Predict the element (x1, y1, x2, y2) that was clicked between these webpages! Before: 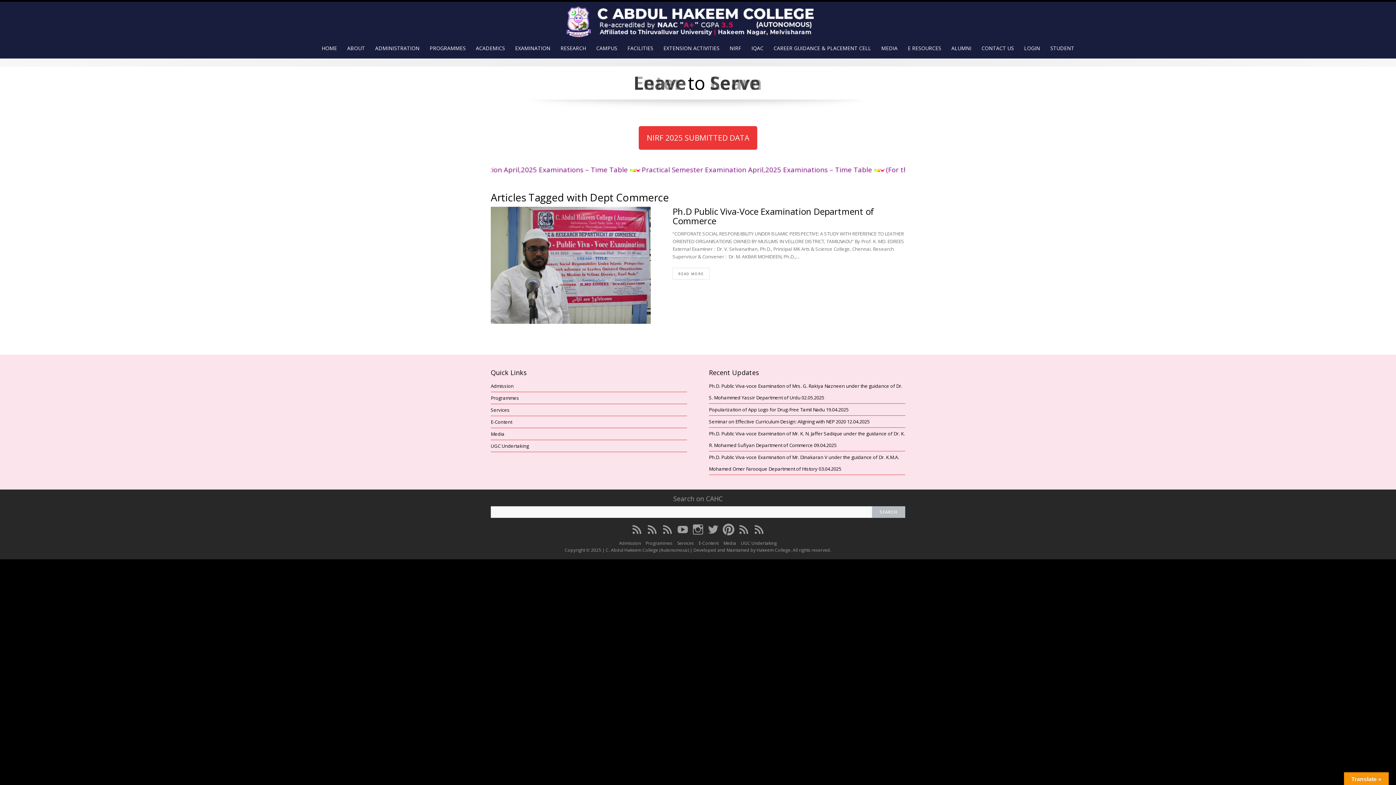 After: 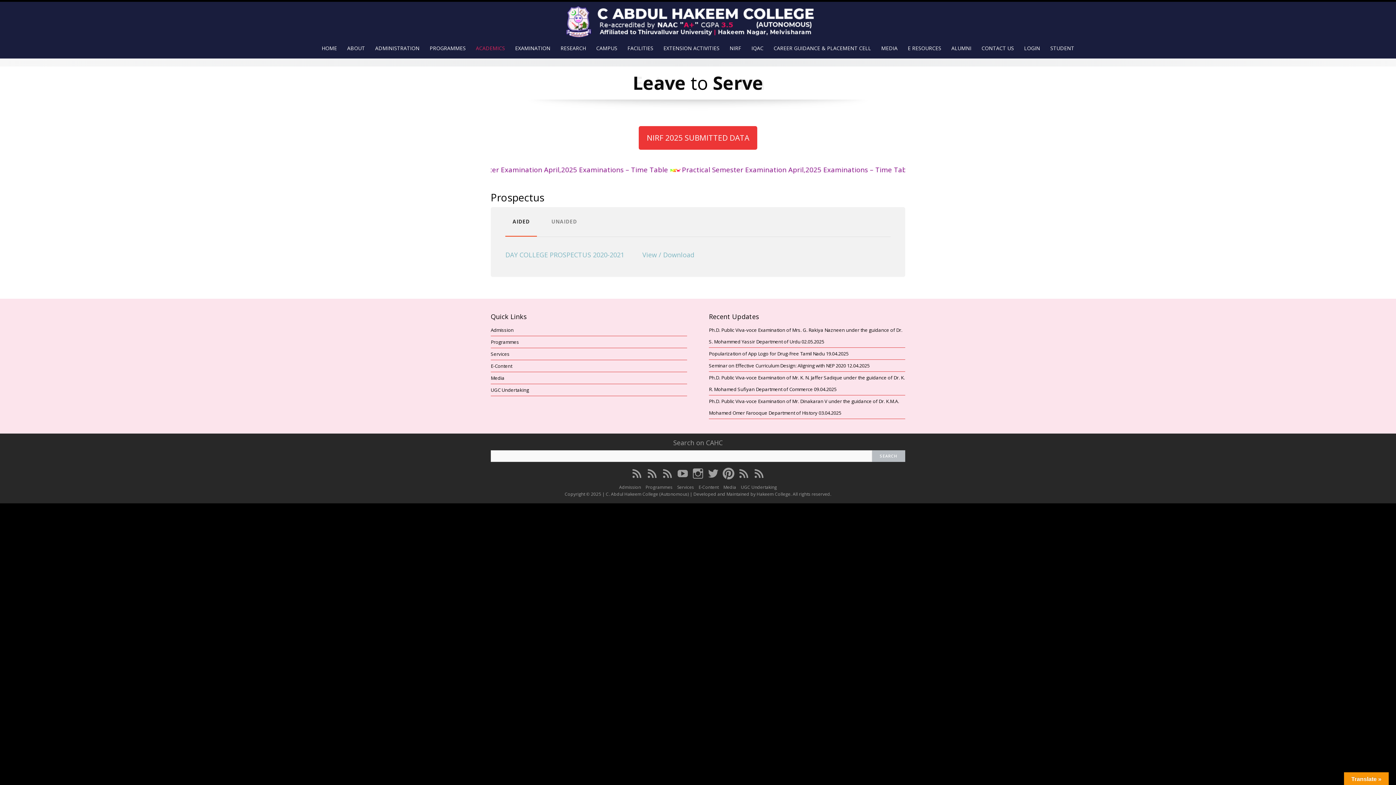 Action: label: Admission bbox: (619, 540, 641, 546)